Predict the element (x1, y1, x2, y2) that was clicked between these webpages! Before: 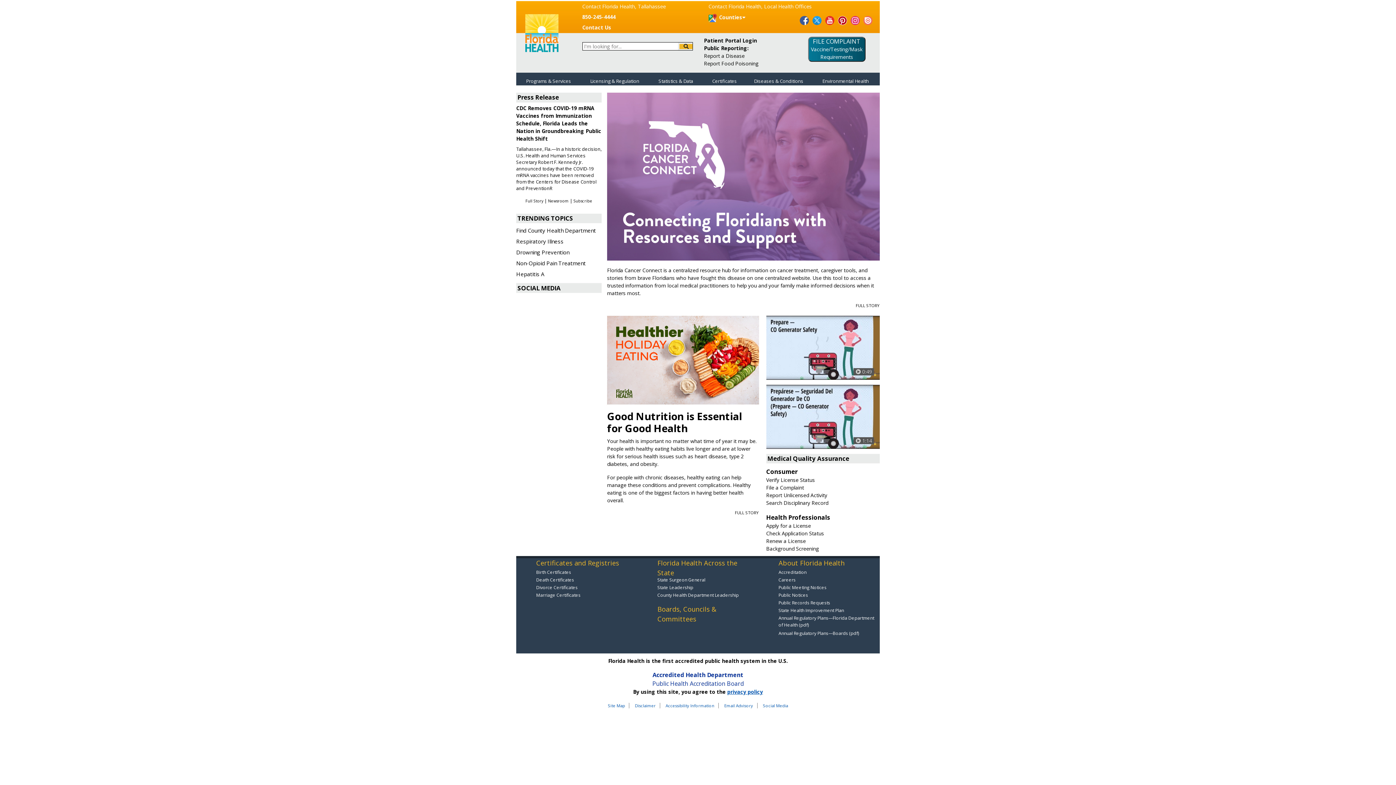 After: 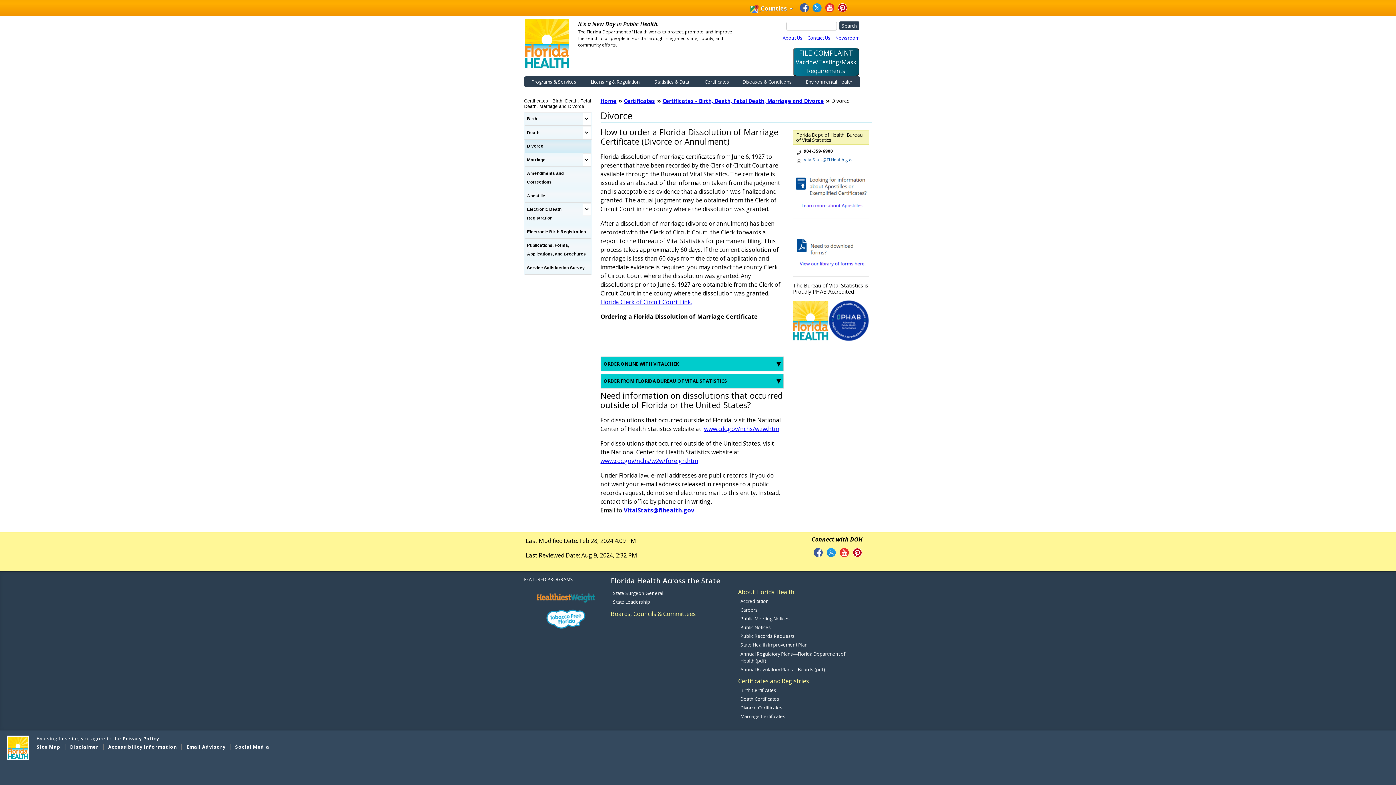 Action: label: Divorce Certificates bbox: (536, 584, 577, 591)